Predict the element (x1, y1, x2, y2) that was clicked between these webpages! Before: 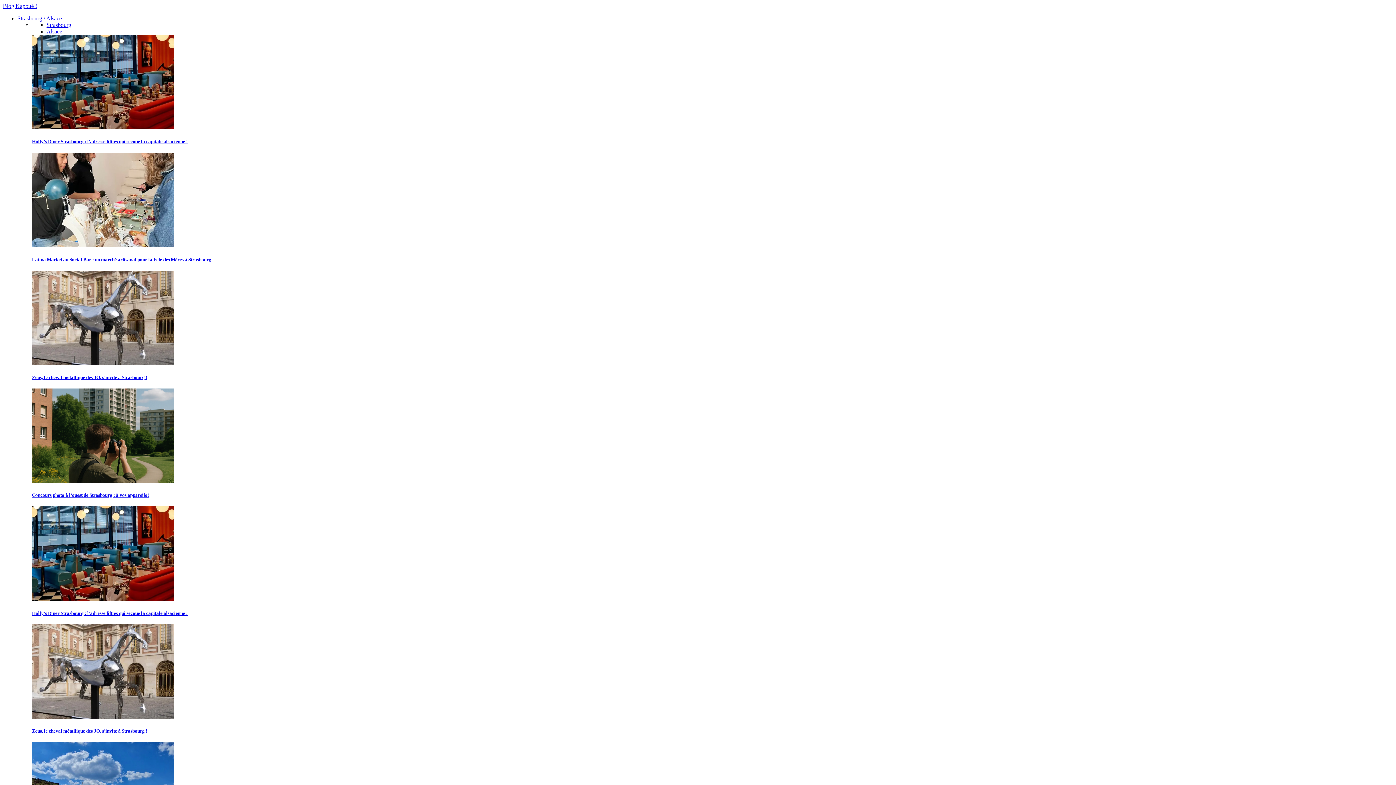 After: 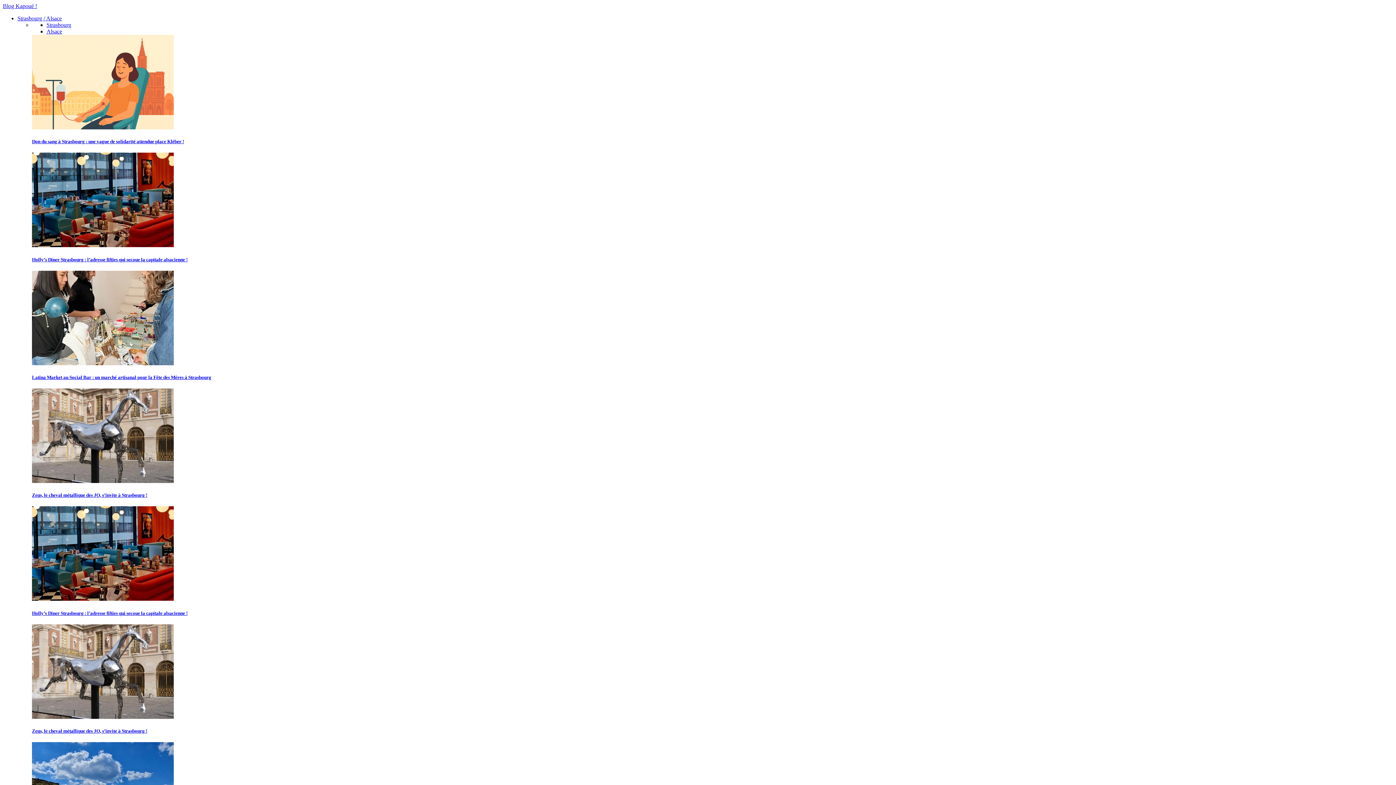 Action: label: Strasbourg / Alsace bbox: (17, 15, 61, 21)